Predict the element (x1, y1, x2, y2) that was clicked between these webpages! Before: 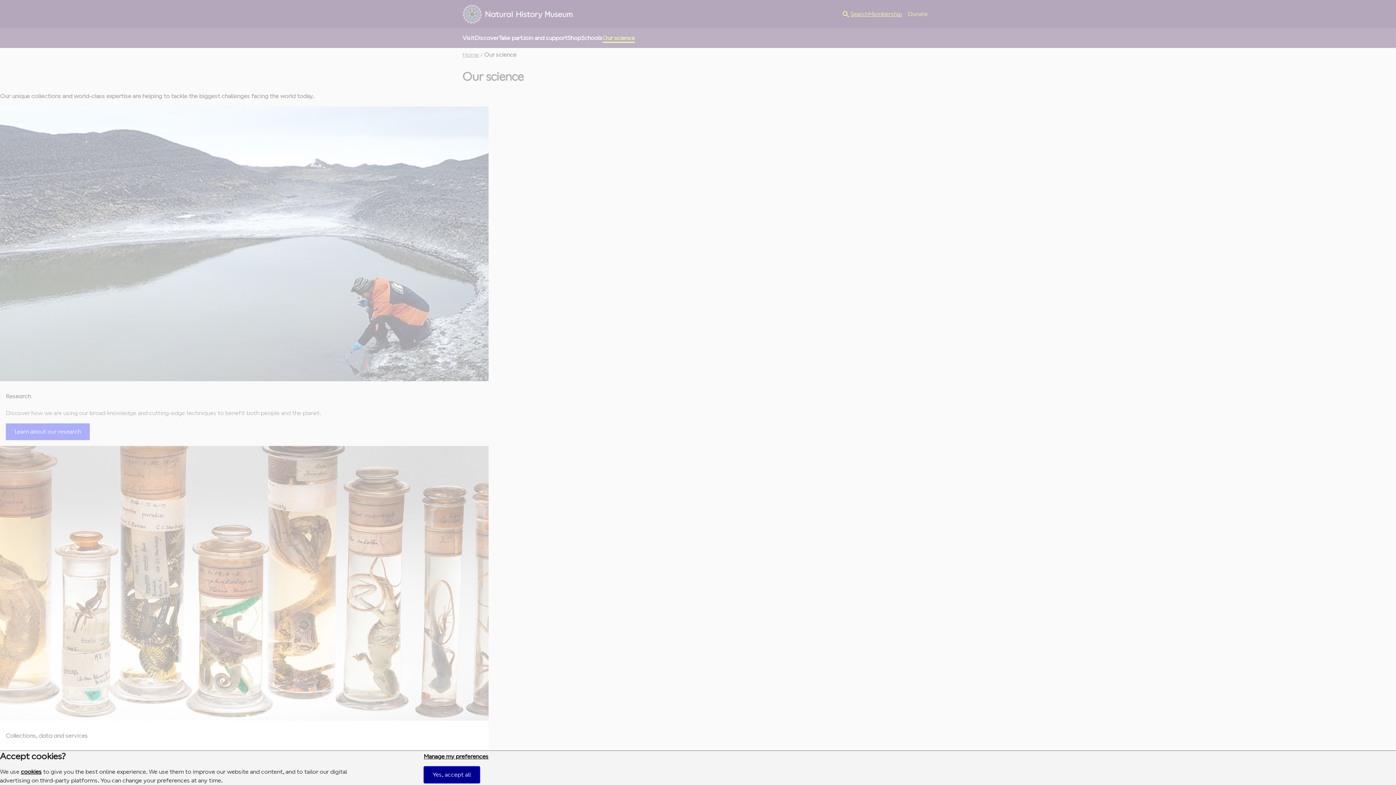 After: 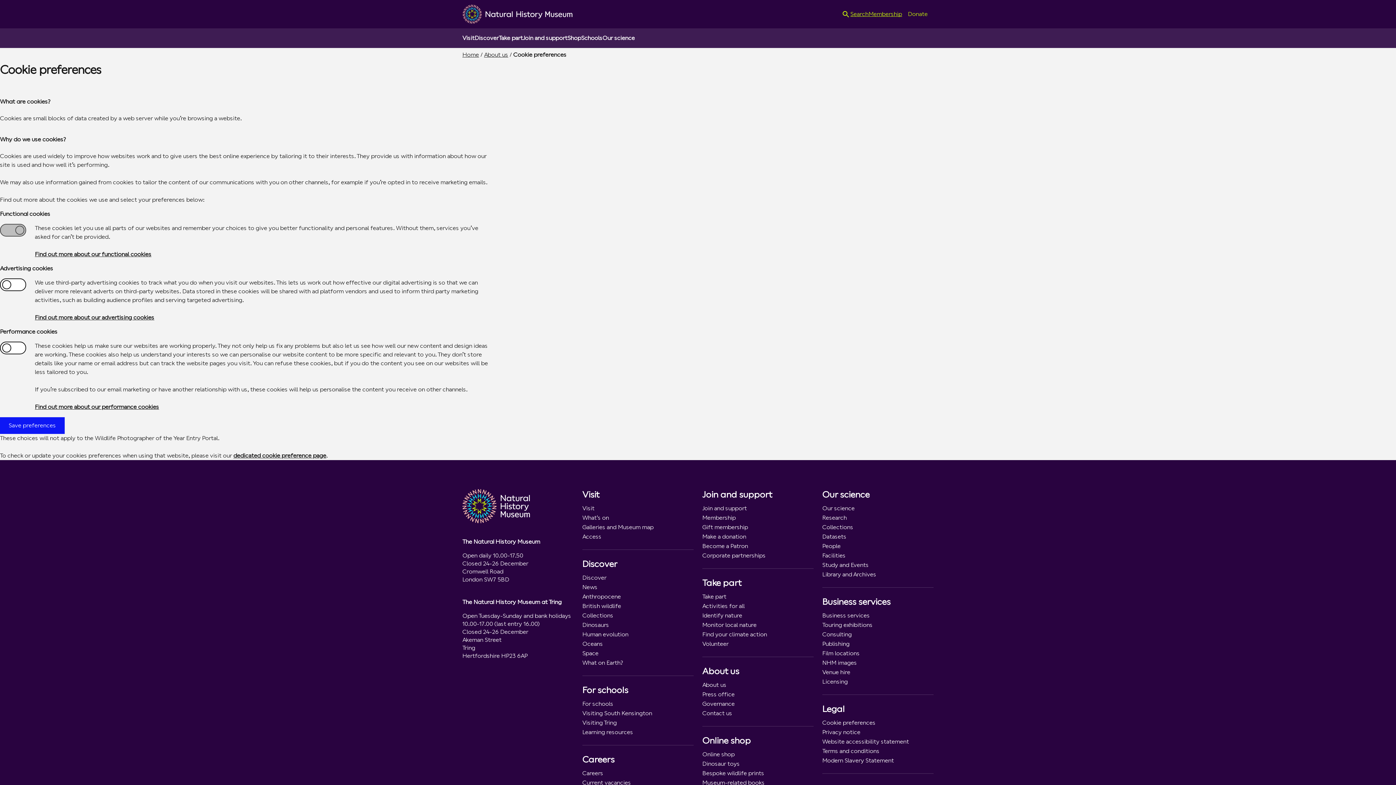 Action: bbox: (423, 753, 488, 760) label: Manage my preferences